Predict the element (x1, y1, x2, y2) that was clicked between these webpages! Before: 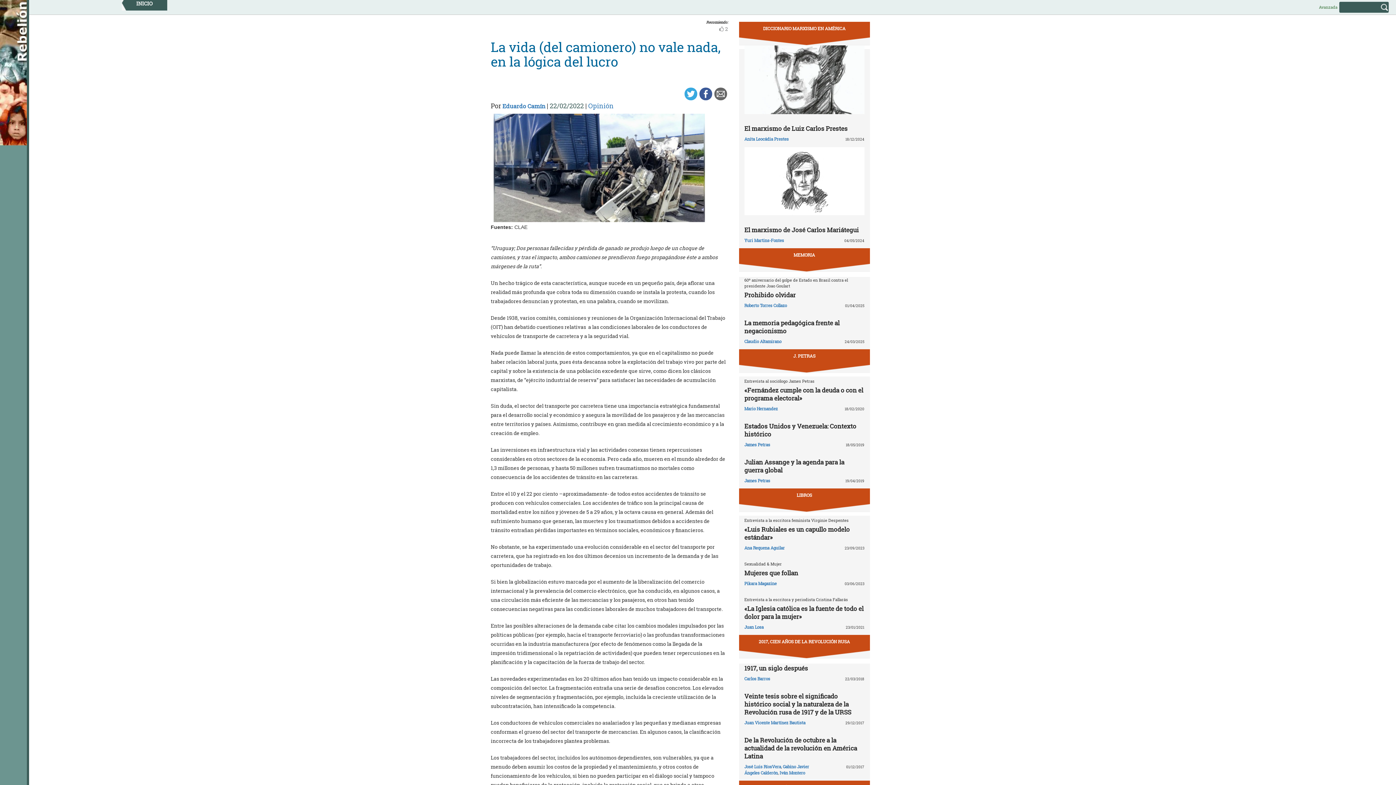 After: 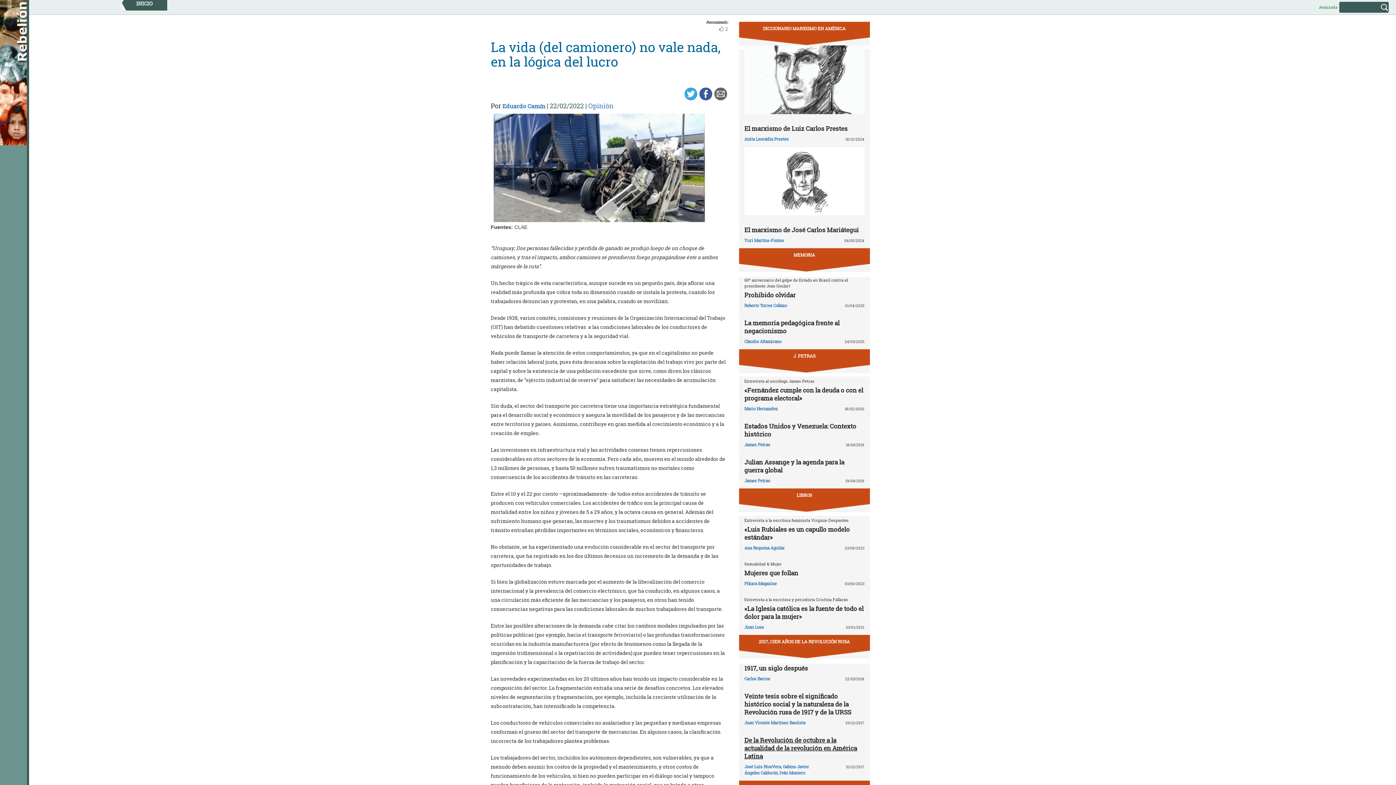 Action: bbox: (744, 736, 857, 760) label: De la Revolución de octubre a la actualidad de la revolución en América Latina